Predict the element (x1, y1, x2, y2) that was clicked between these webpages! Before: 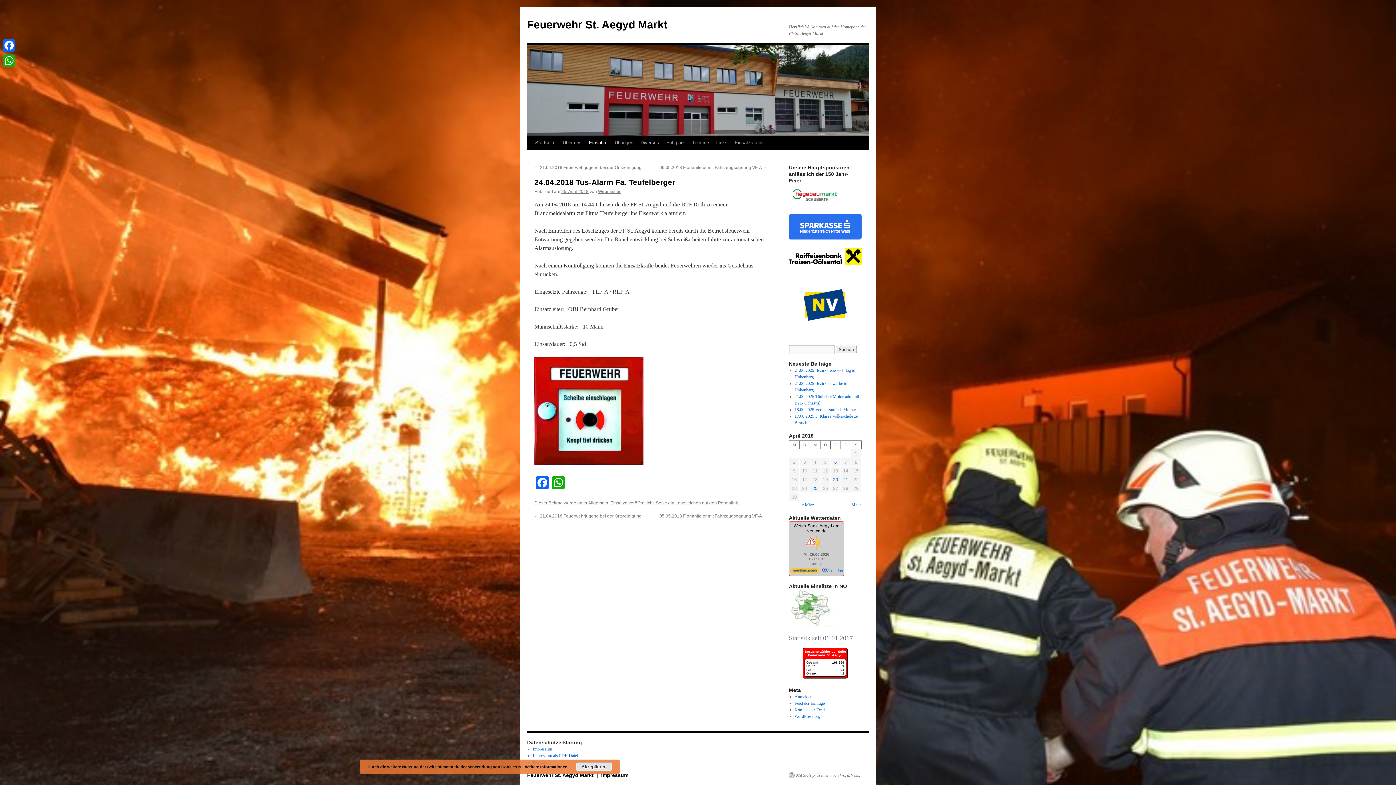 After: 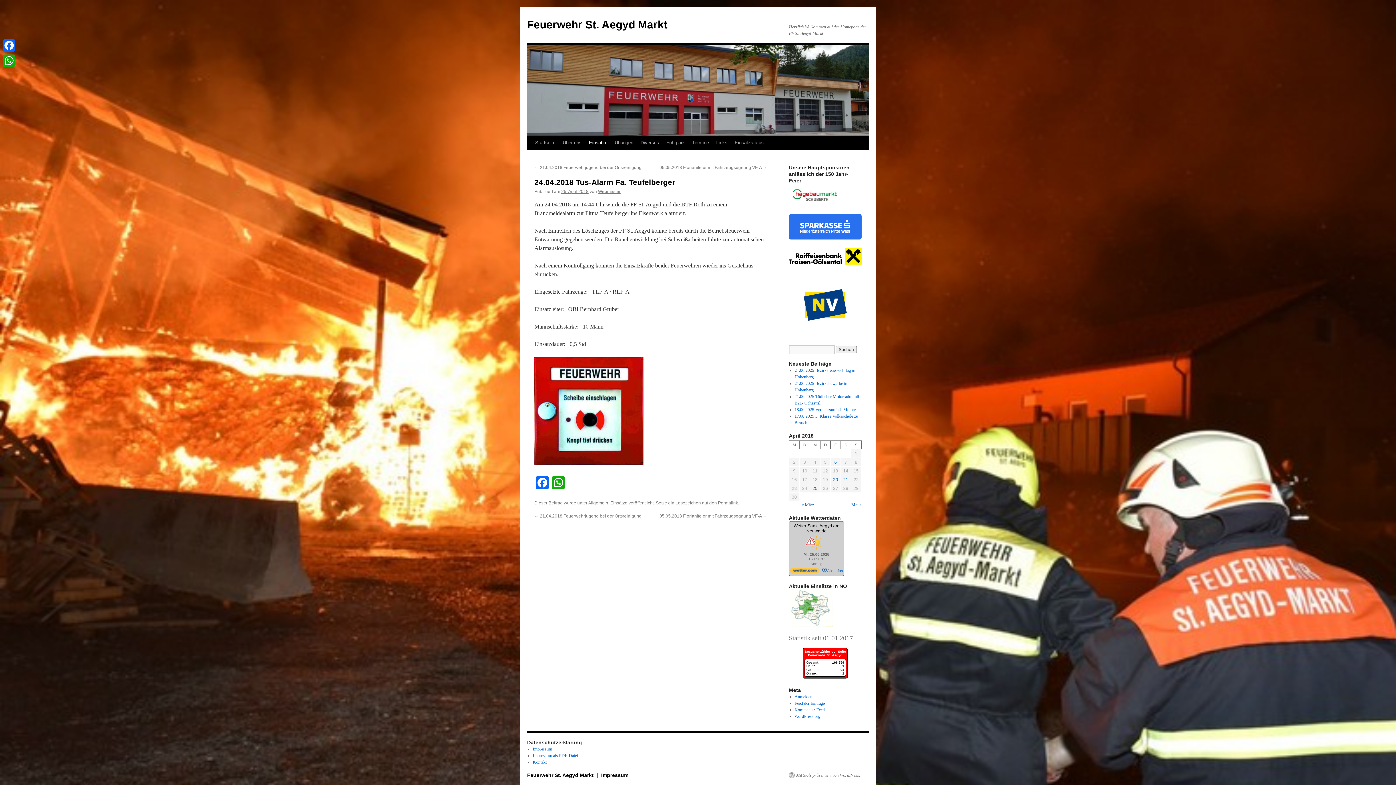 Action: bbox: (576, 762, 612, 771) label: Akzeptieren